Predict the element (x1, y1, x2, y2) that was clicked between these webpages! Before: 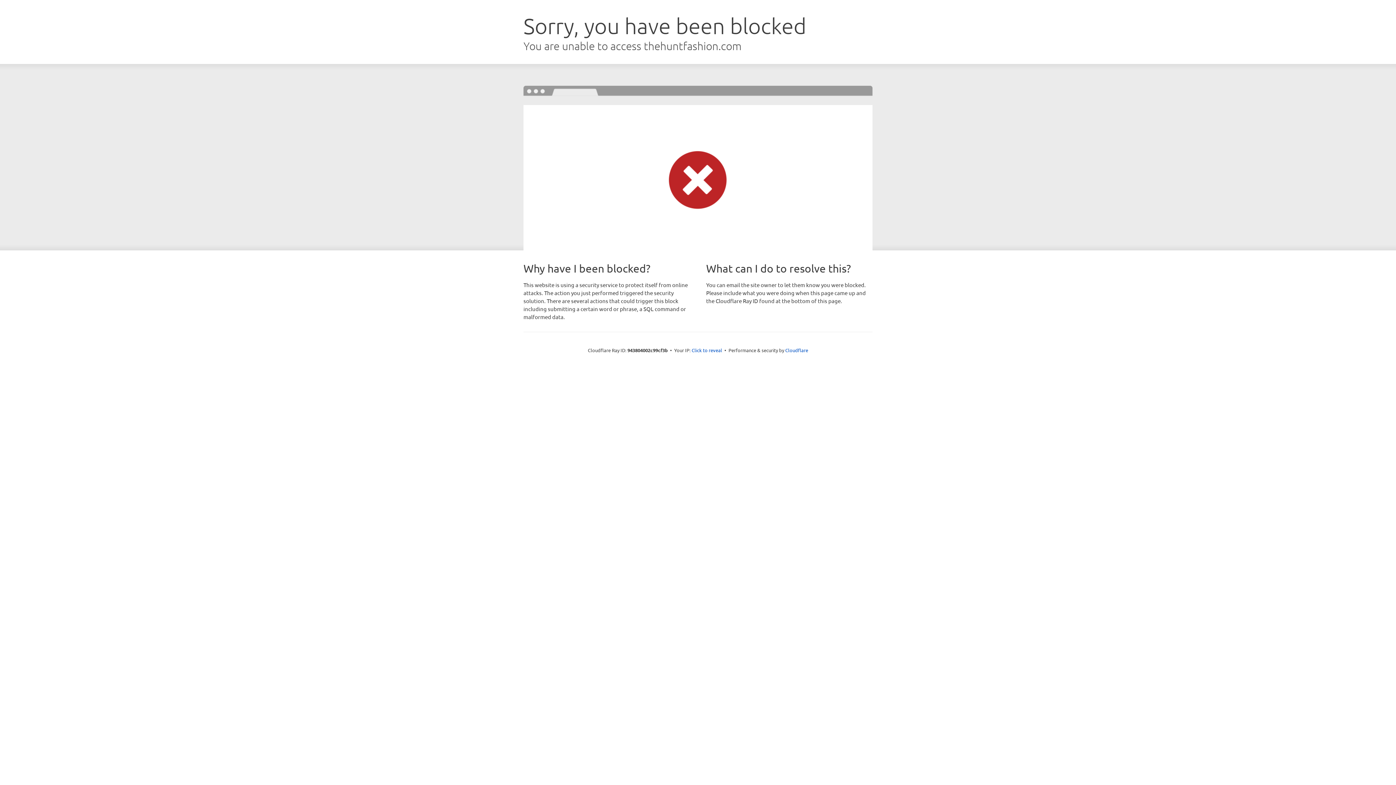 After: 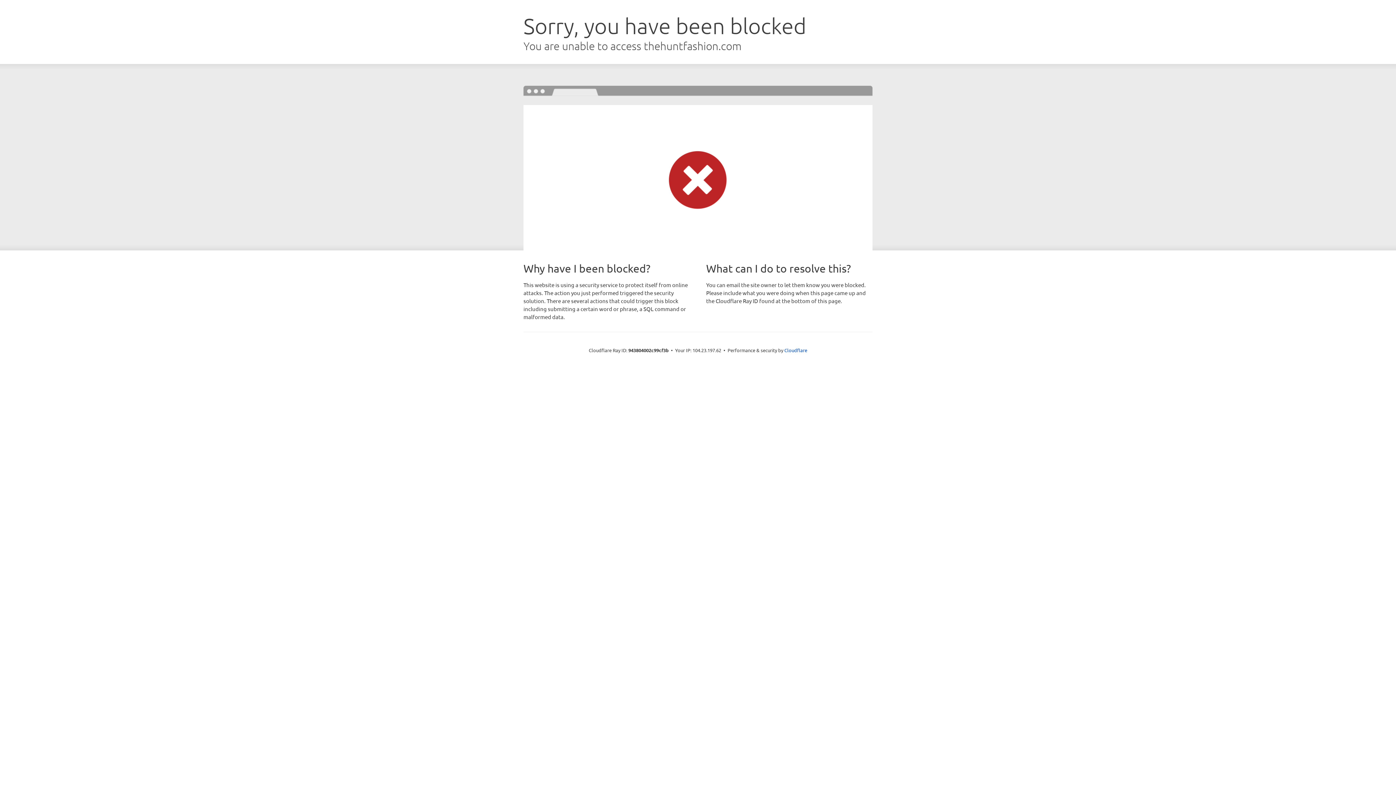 Action: bbox: (691, 346, 722, 353) label: Click to reveal